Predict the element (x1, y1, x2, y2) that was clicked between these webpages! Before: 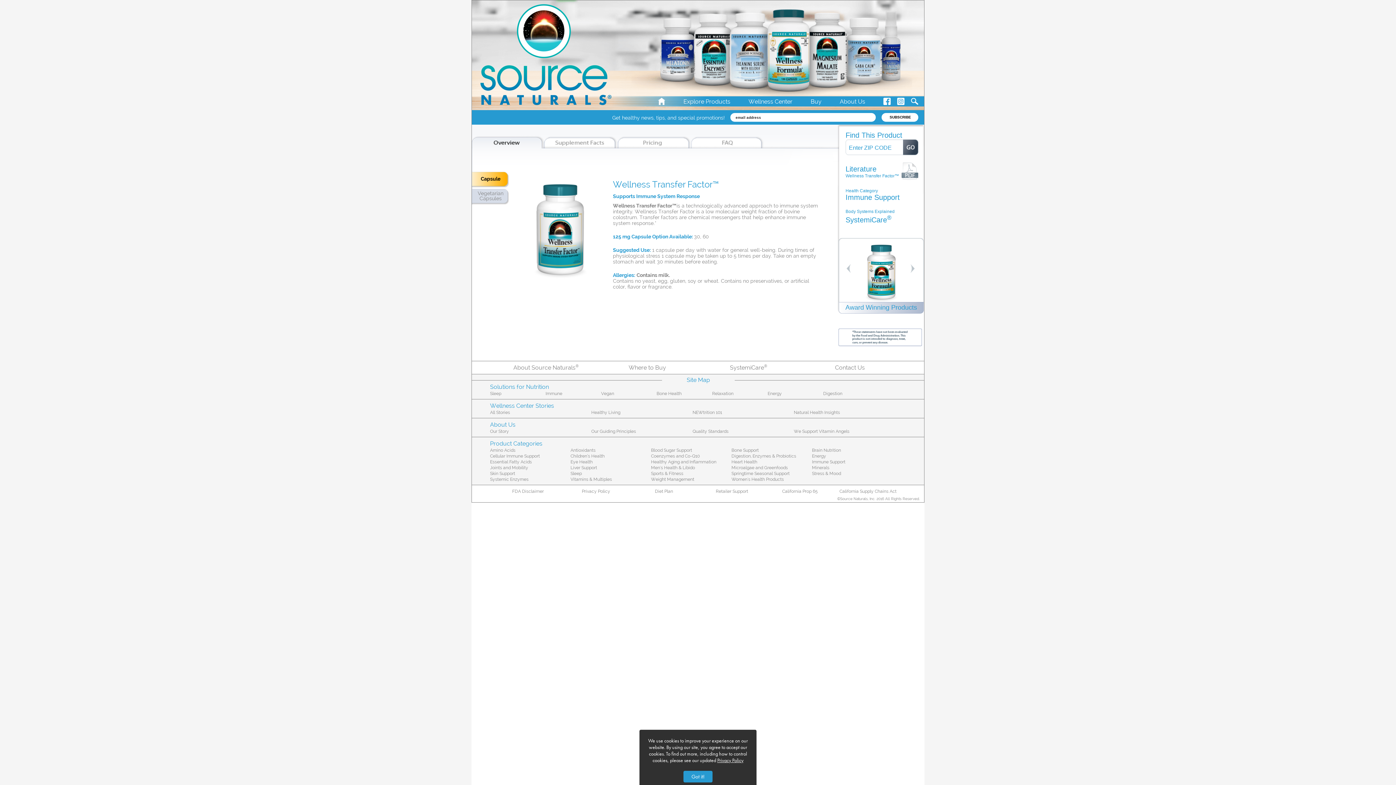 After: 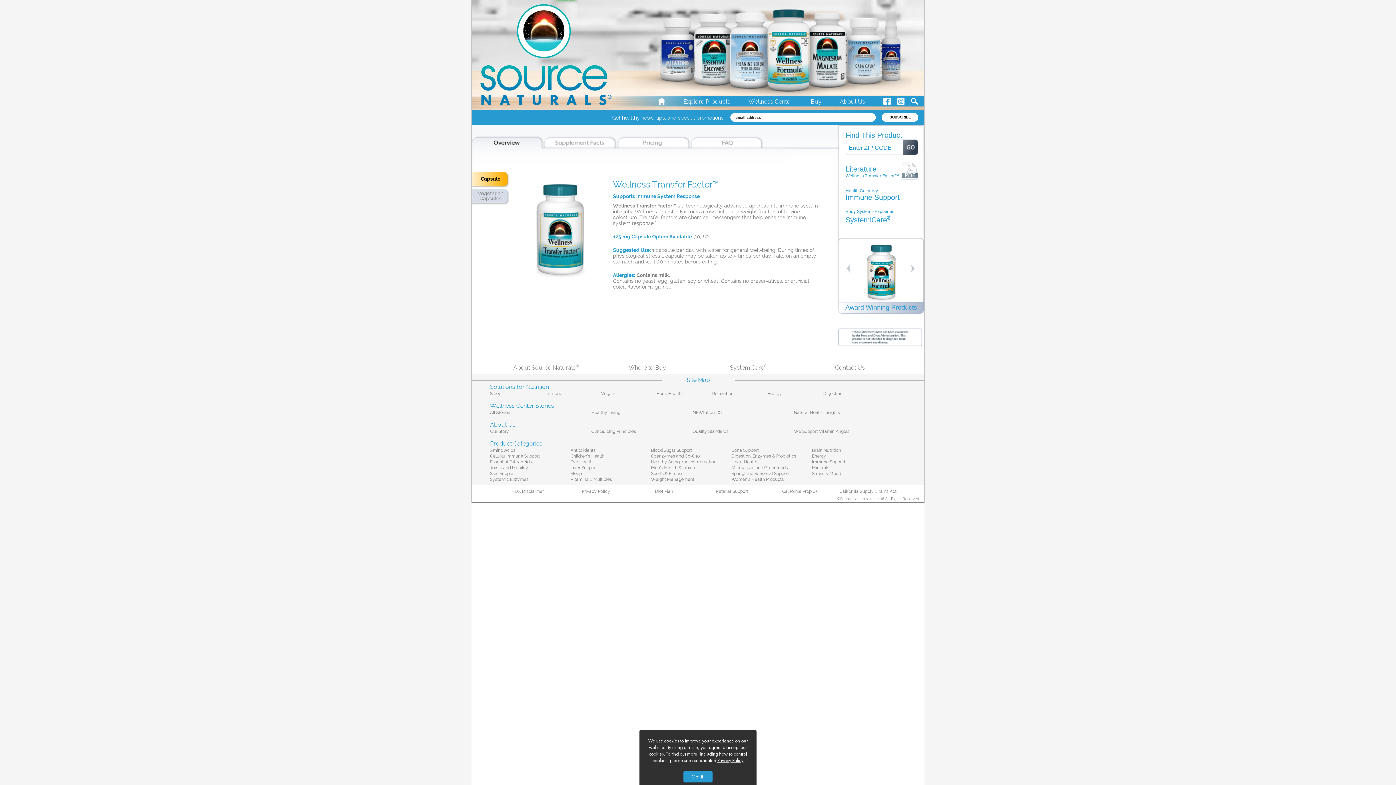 Action: bbox: (897, 99, 905, 106)